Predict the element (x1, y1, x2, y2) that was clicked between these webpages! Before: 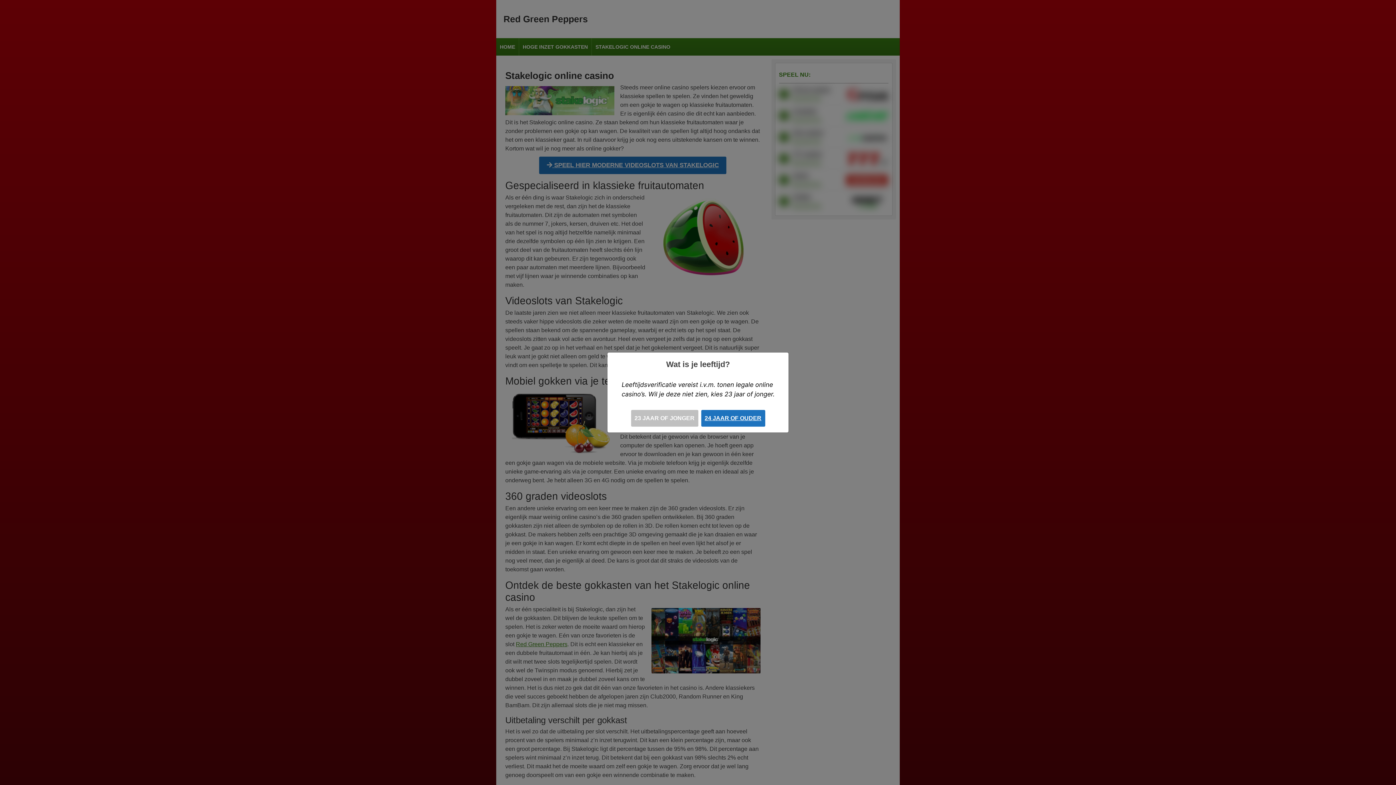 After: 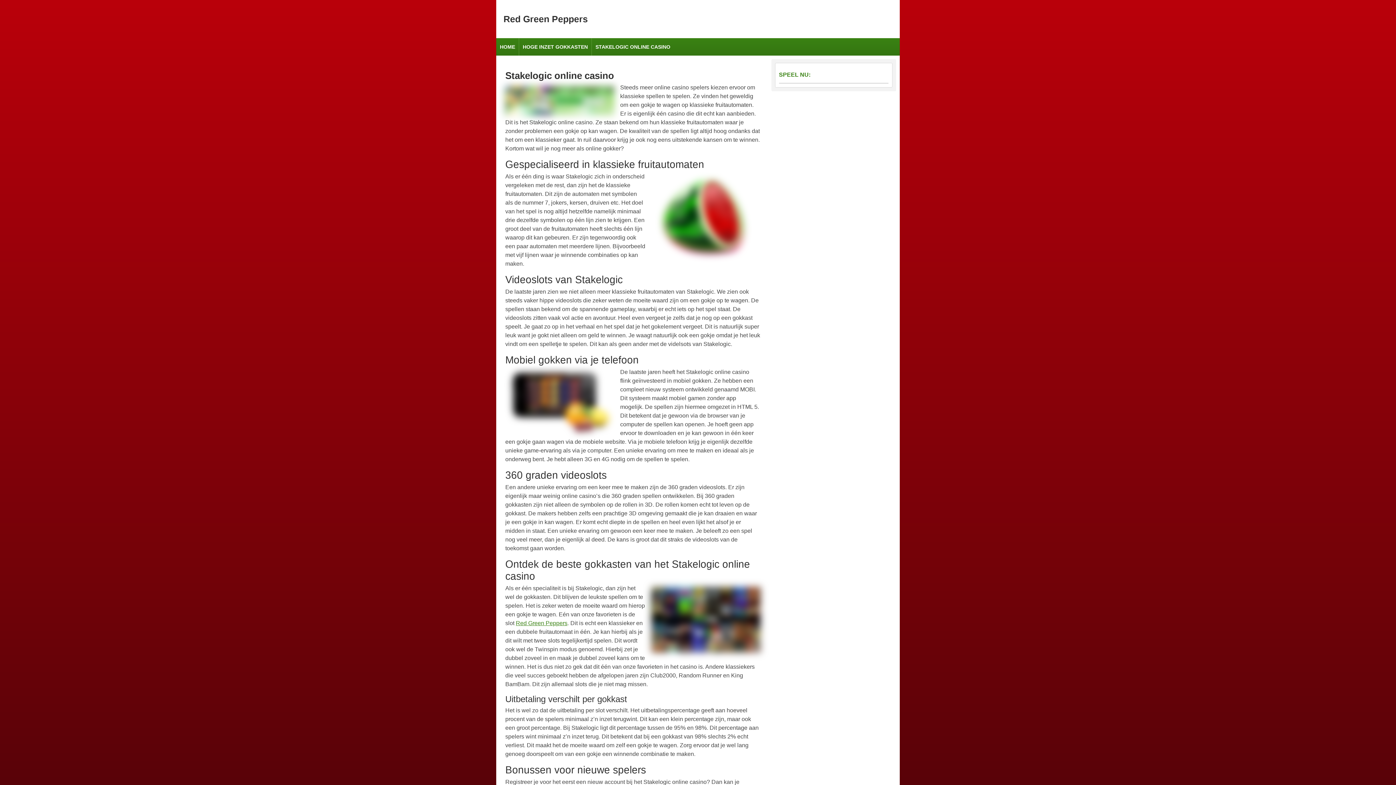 Action: bbox: (631, 410, 698, 426) label: 23 JAAR OF JONGER